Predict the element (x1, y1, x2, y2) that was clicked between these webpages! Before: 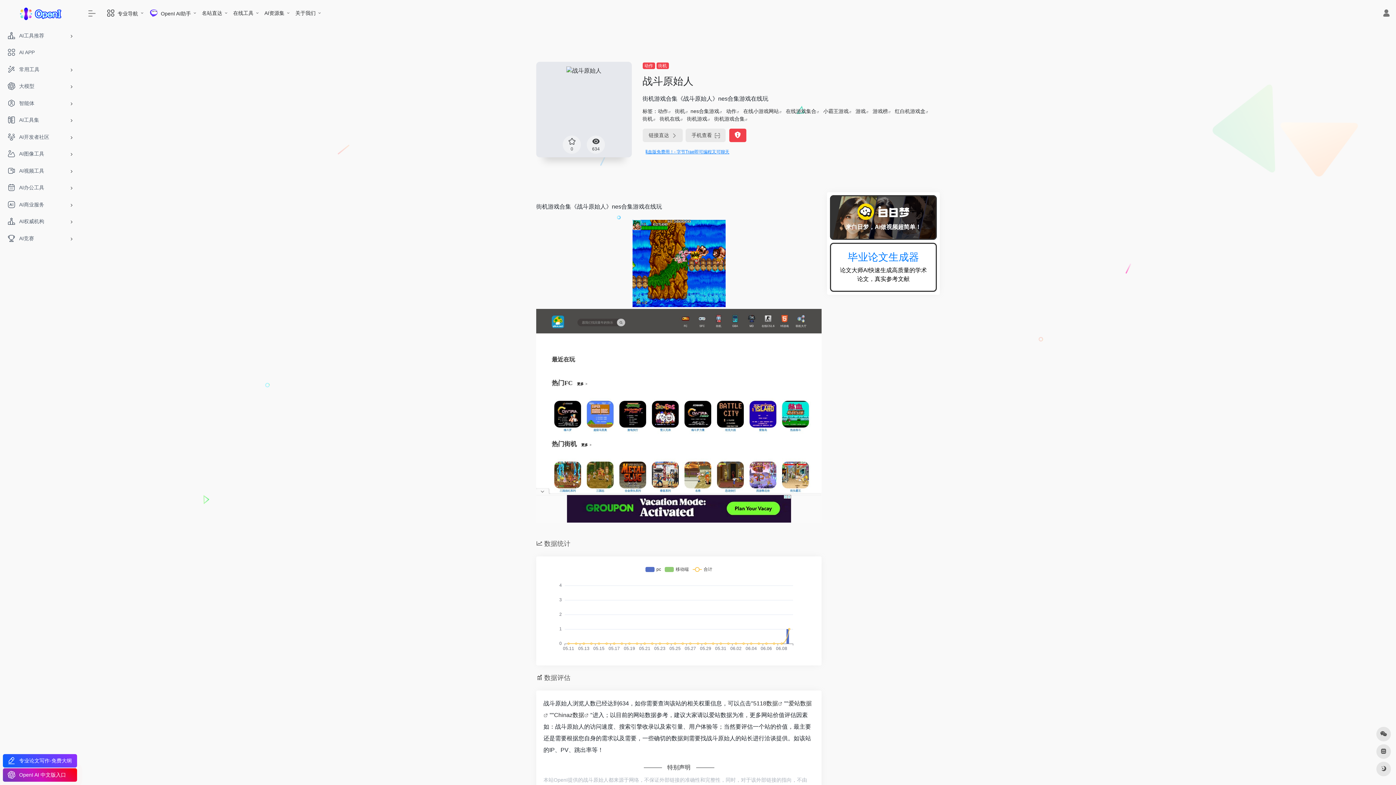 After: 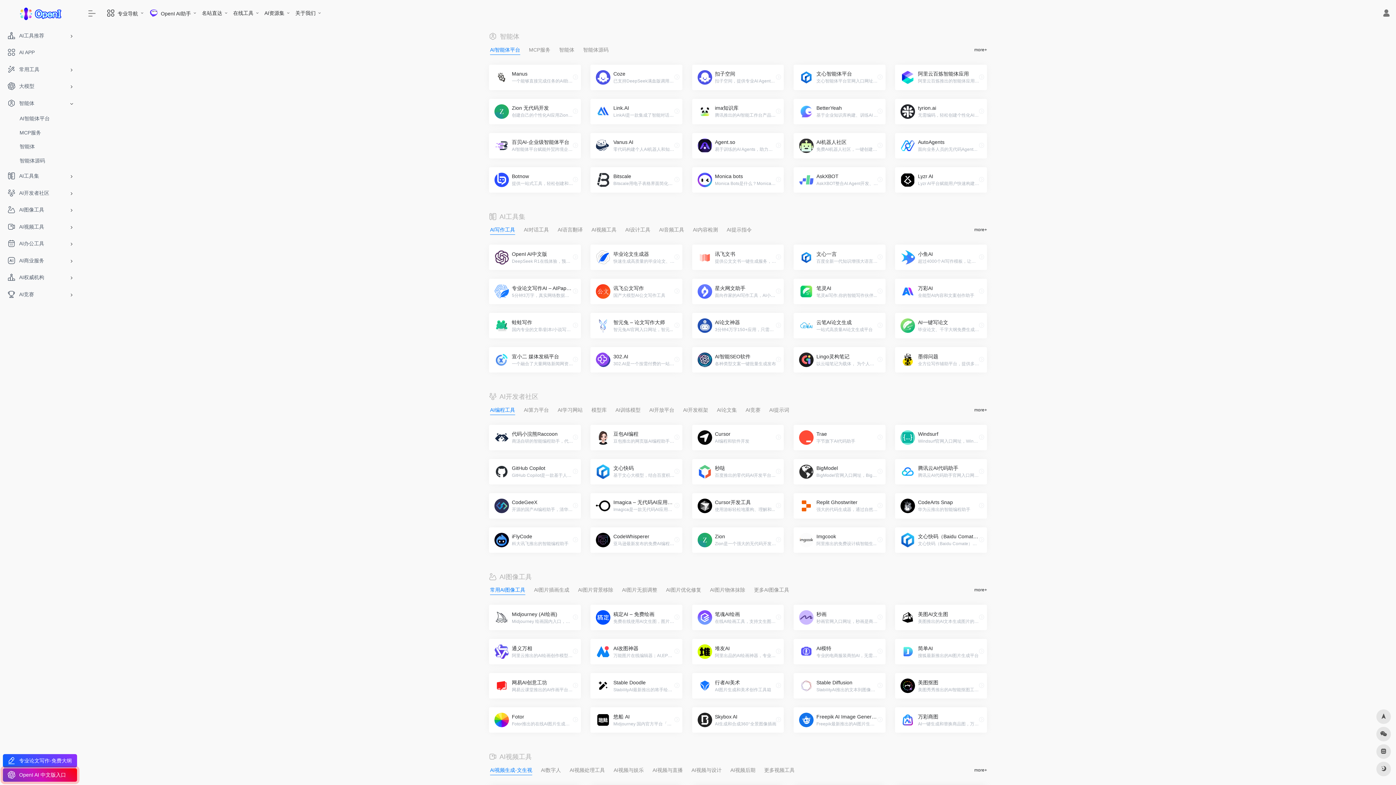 Action: bbox: (2, 95, 77, 111) label: 智能体